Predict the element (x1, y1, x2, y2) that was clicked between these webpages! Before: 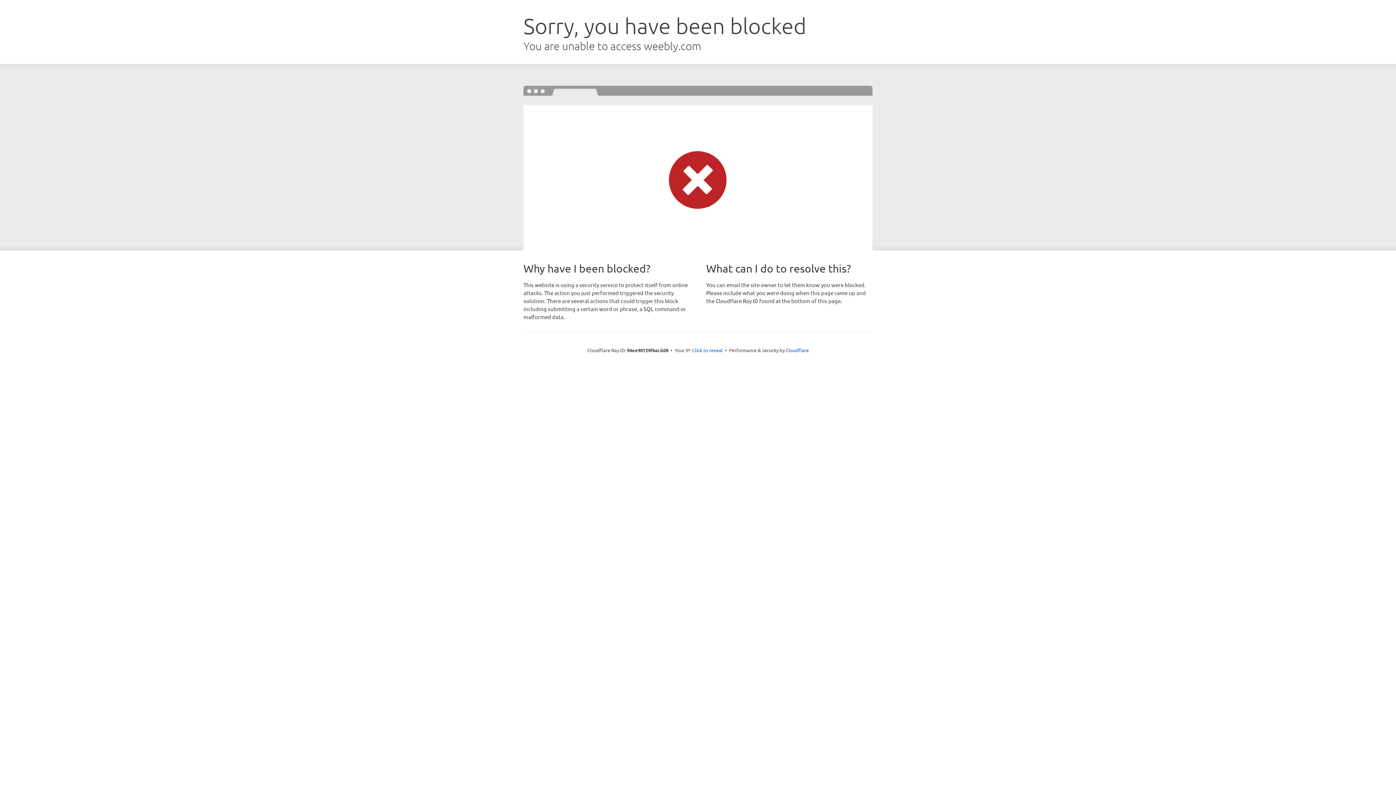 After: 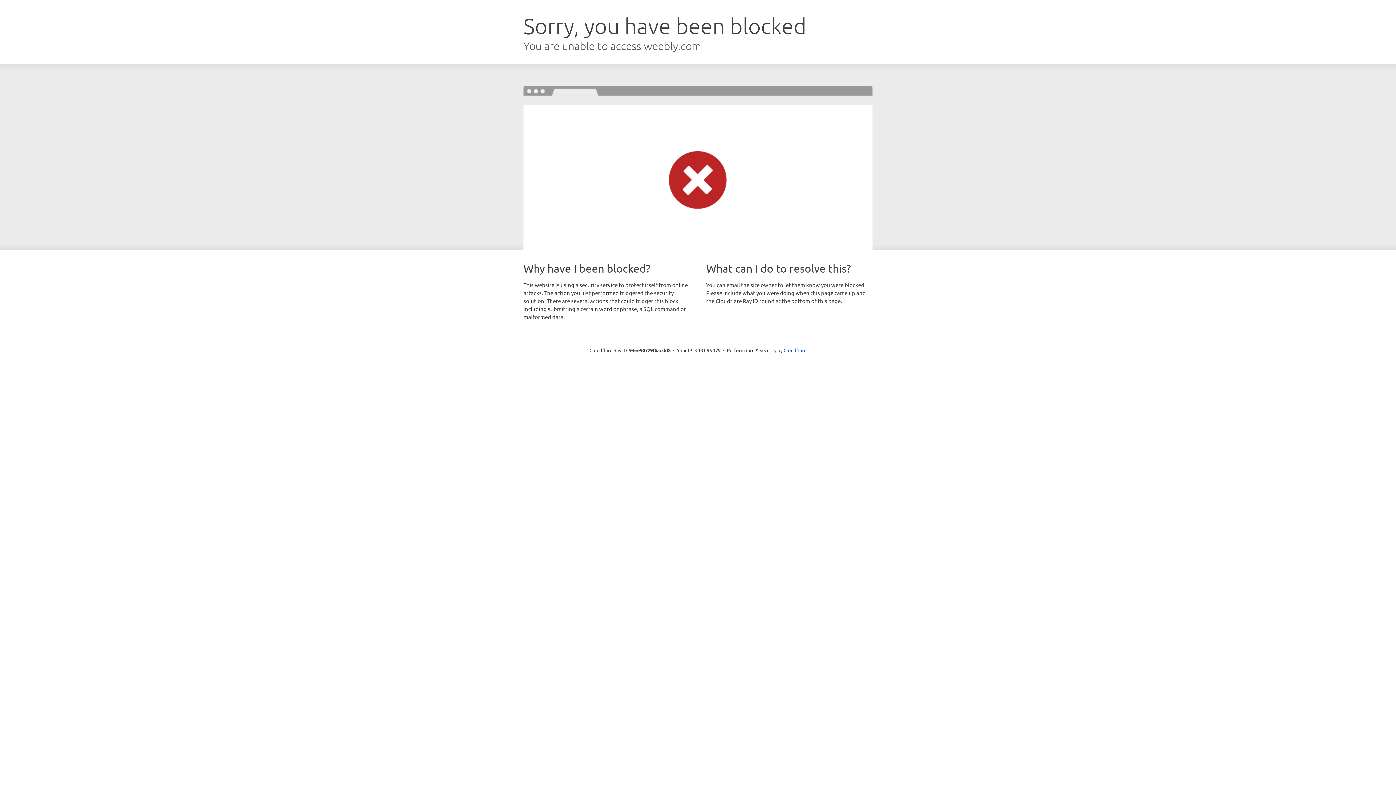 Action: label: Click to reveal bbox: (692, 346, 722, 353)